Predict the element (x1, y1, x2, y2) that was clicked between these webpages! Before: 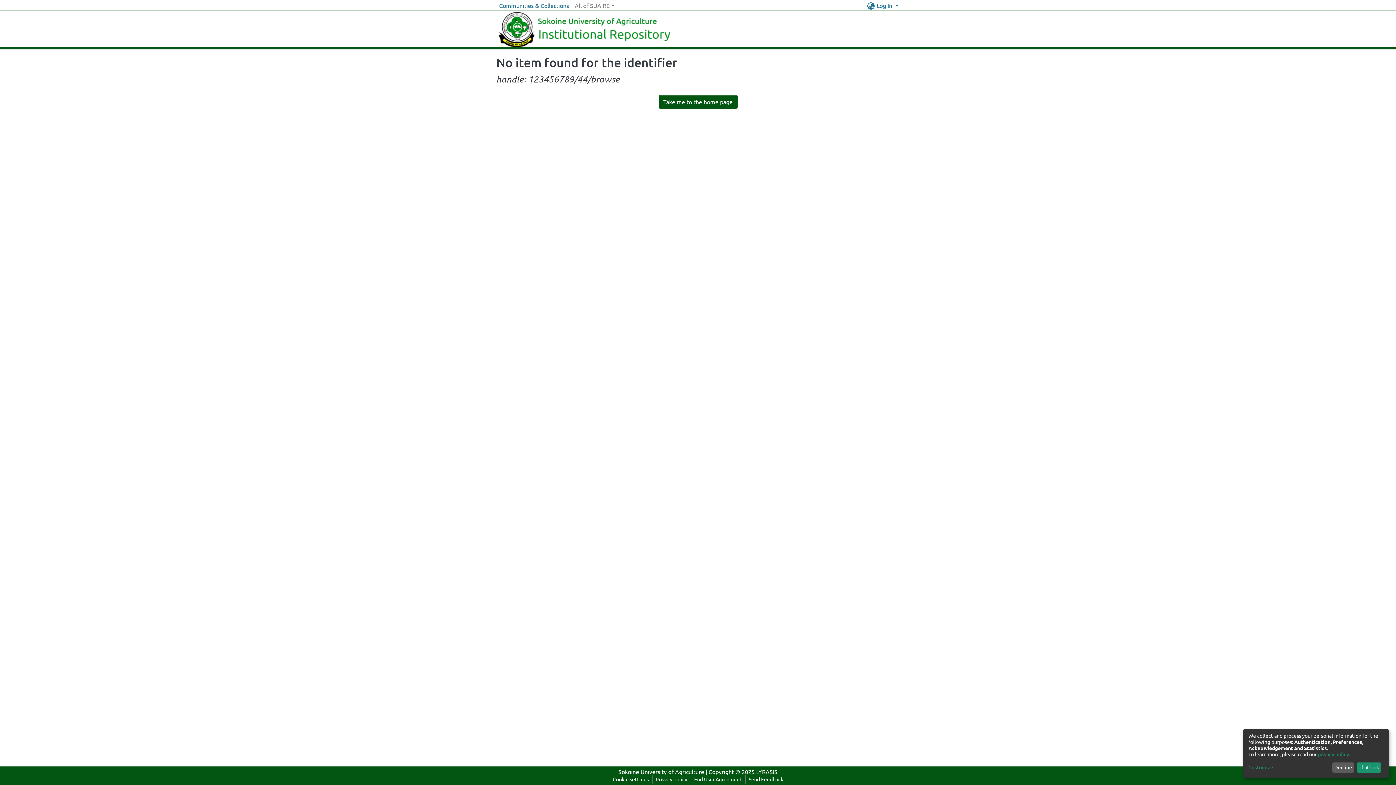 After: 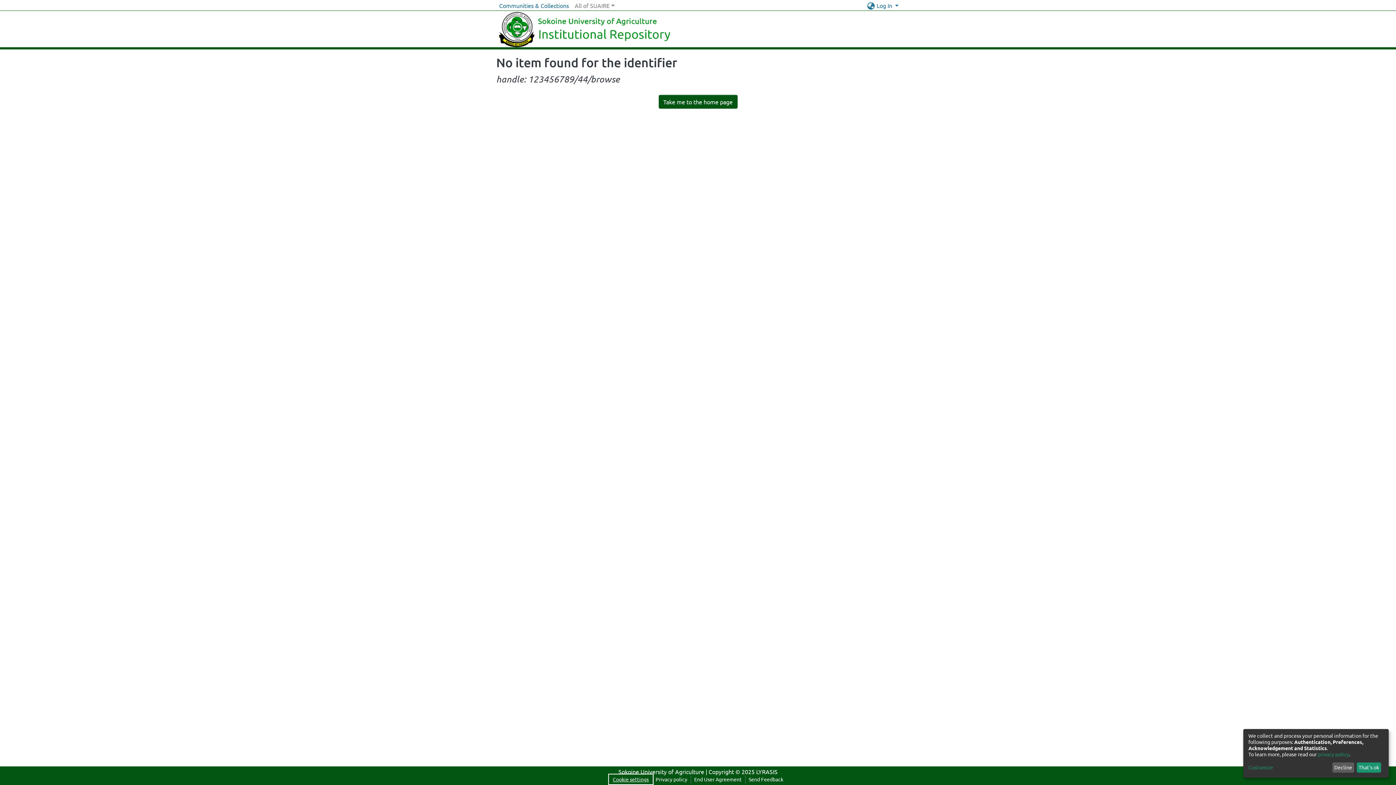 Action: label: Cookie settings bbox: (609, 775, 652, 784)